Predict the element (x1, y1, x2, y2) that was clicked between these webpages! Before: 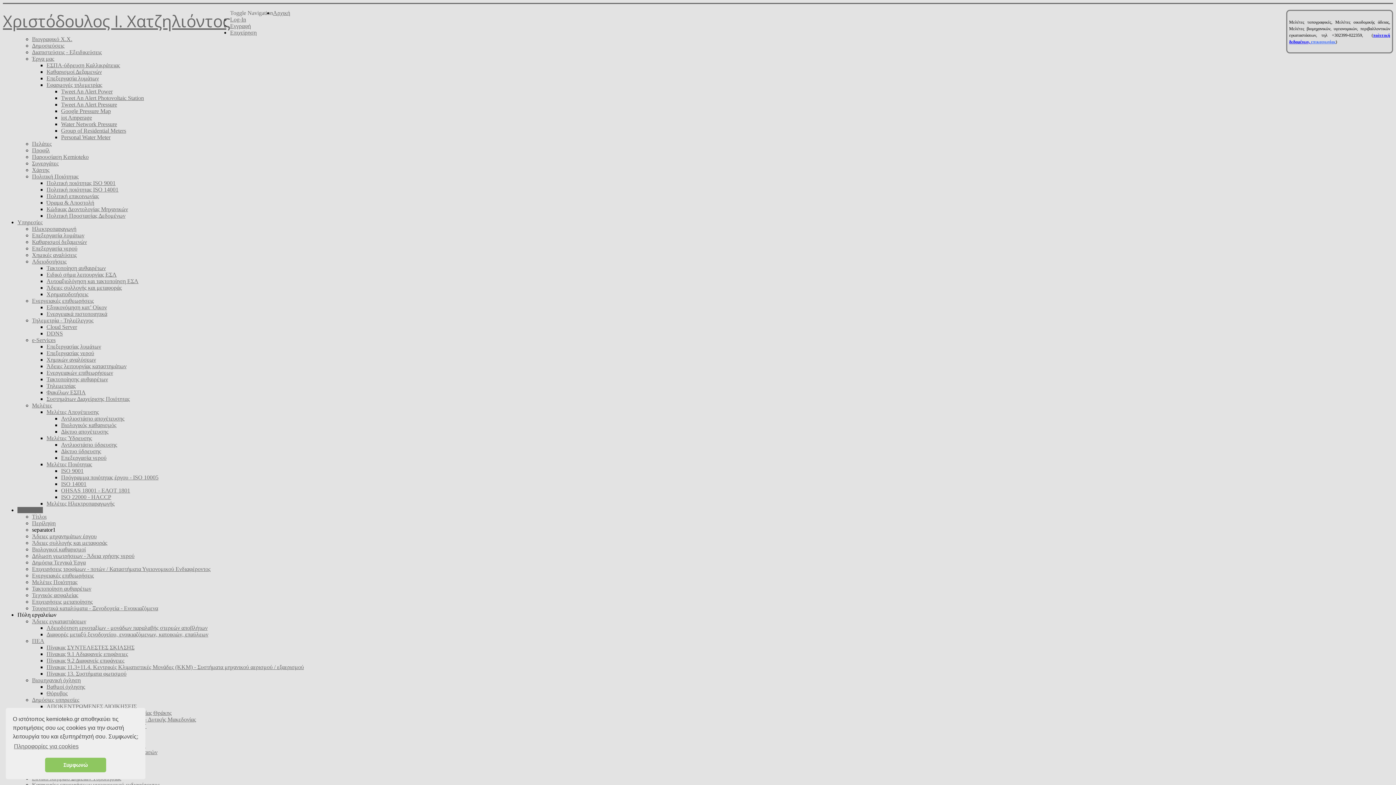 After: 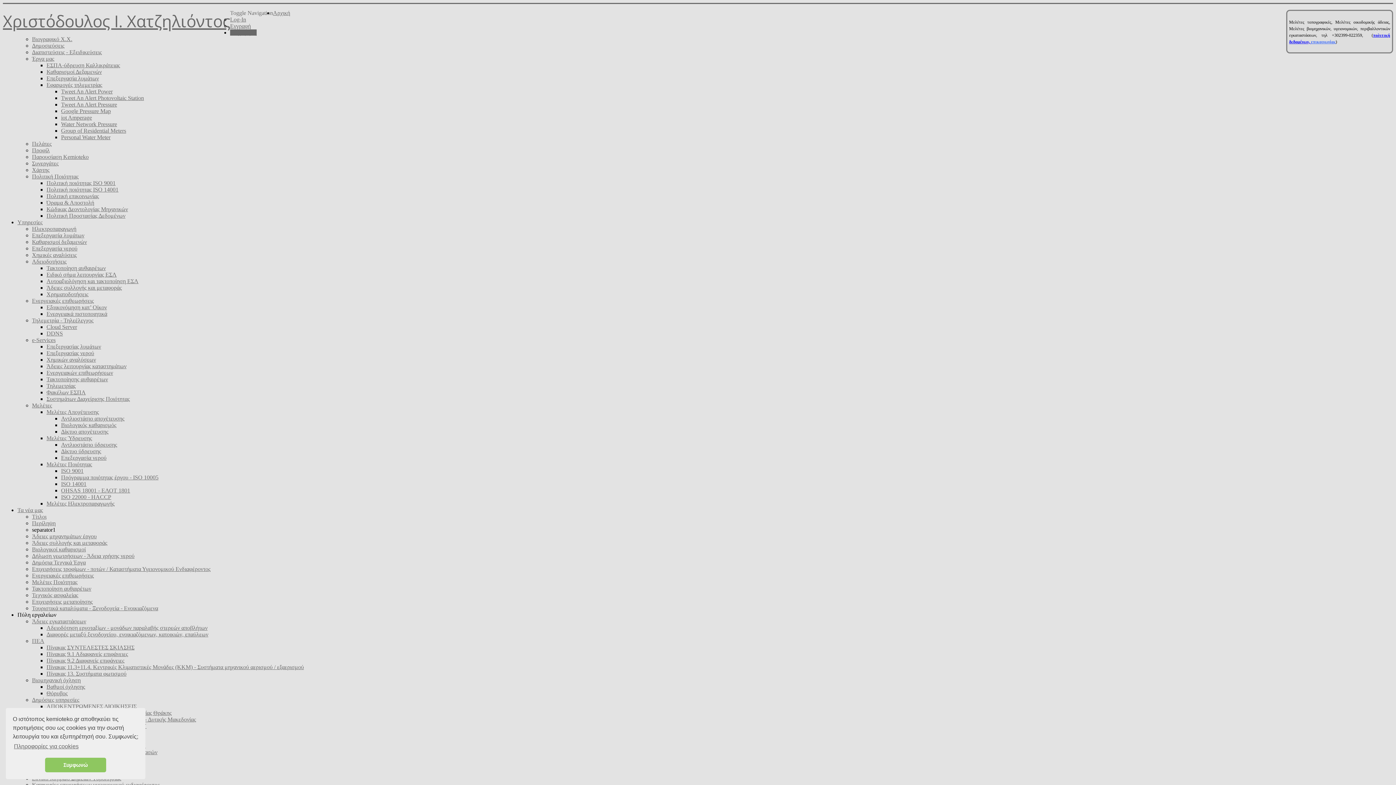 Action: bbox: (46, 186, 118, 192) label: Πολιτική ποιότητας ISO 14001